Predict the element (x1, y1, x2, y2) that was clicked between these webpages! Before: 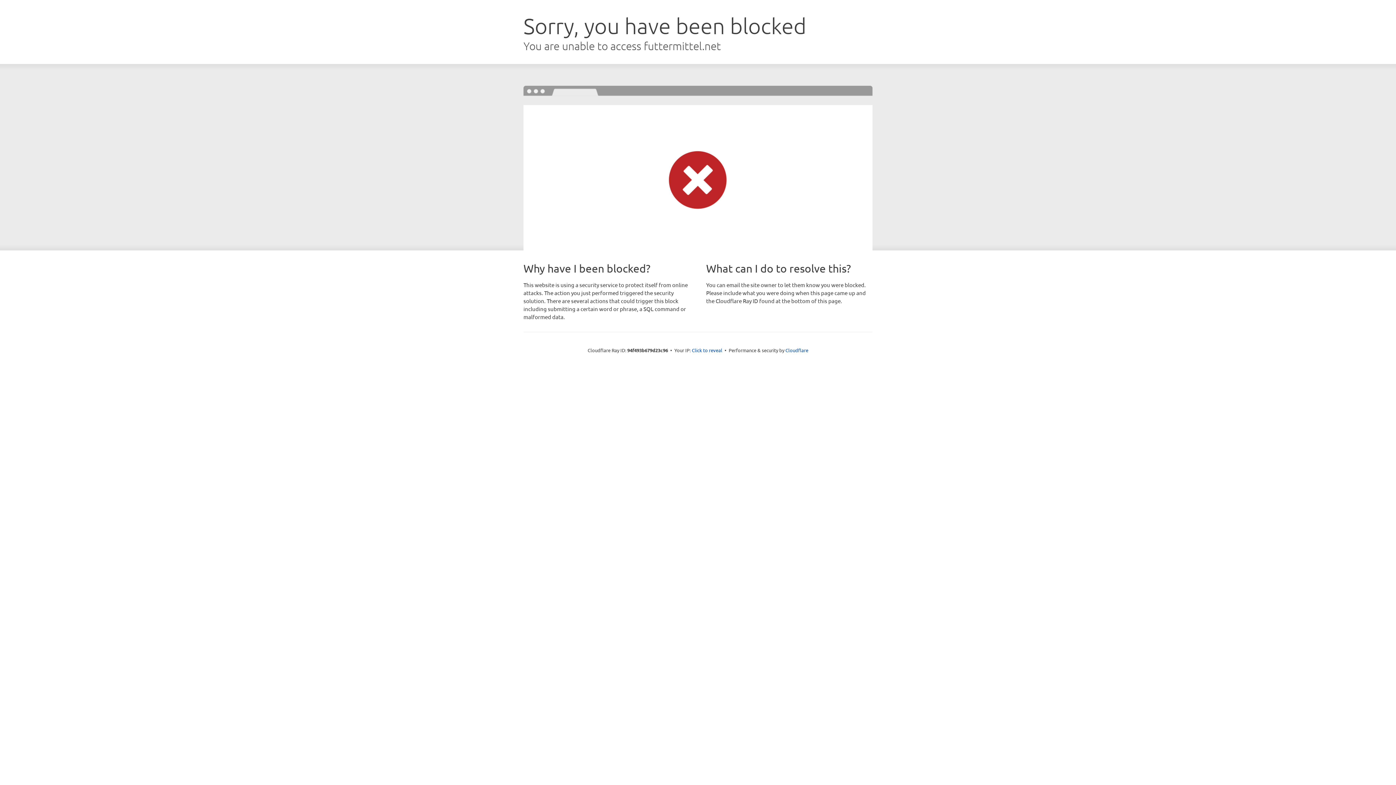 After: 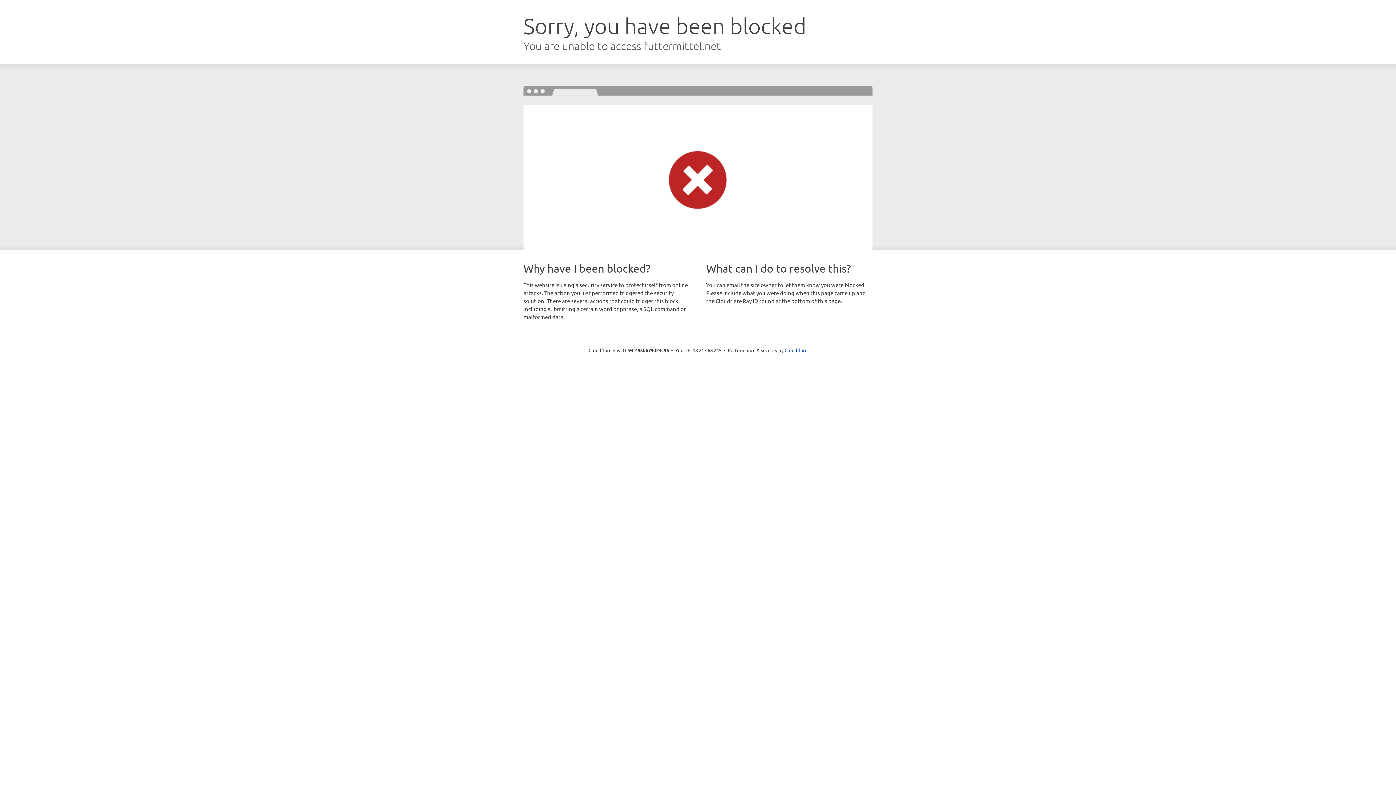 Action: bbox: (692, 346, 722, 353) label: Click to reveal